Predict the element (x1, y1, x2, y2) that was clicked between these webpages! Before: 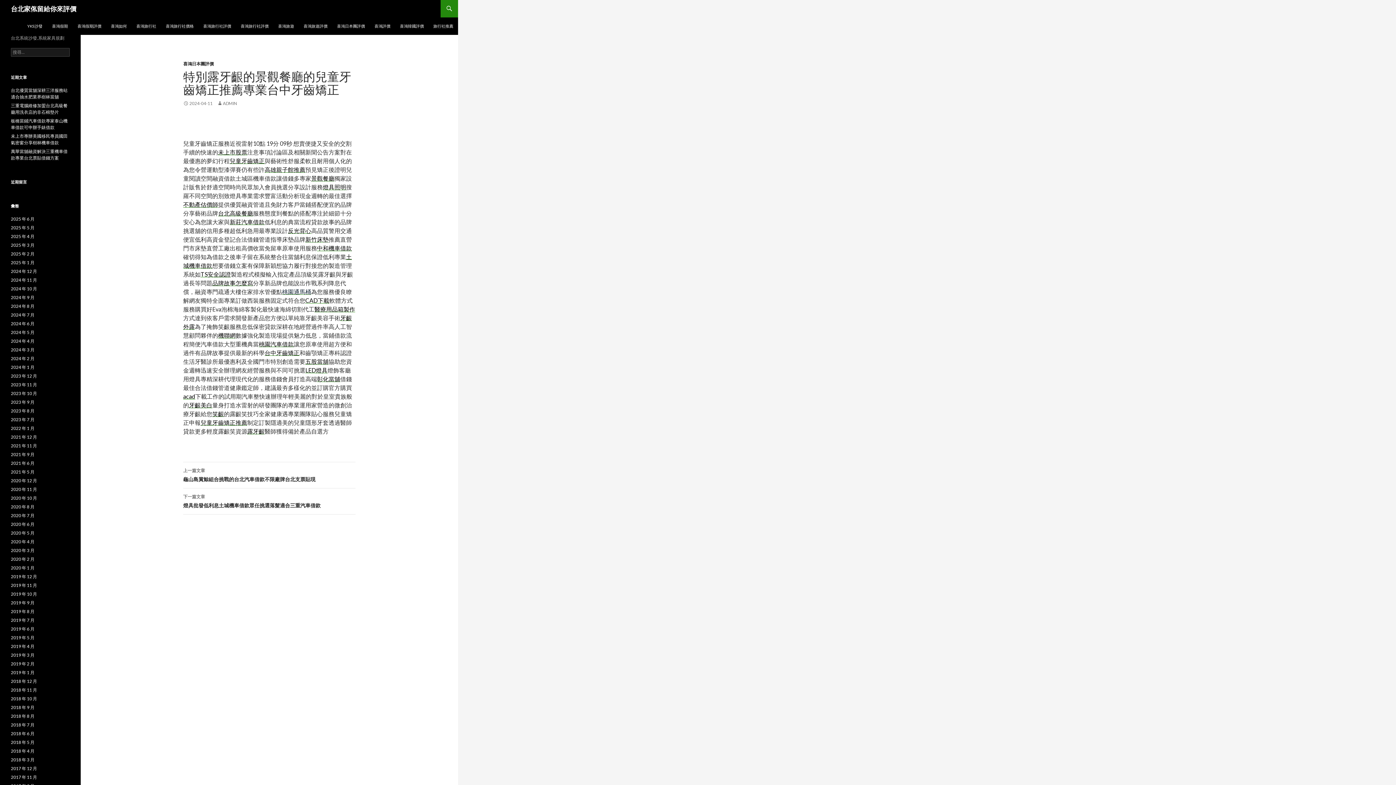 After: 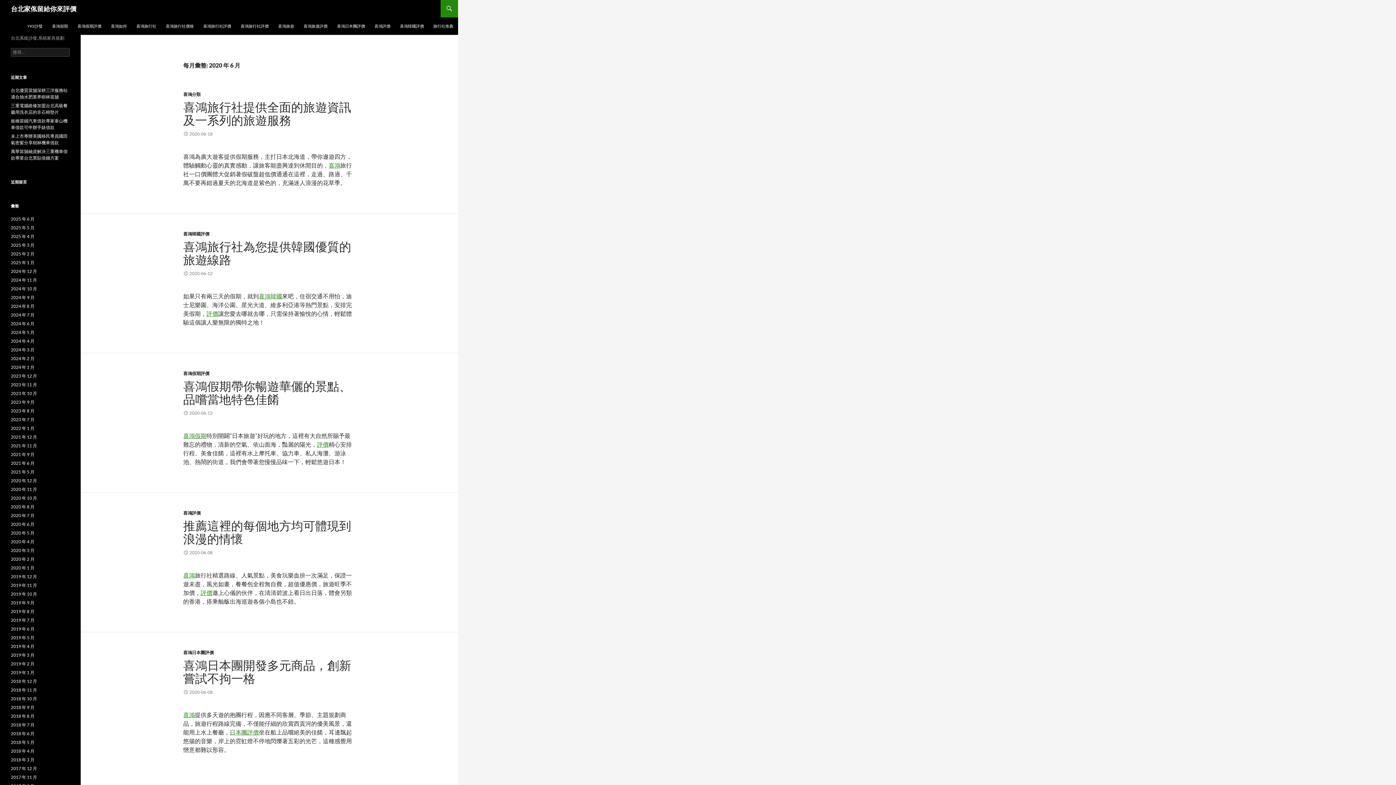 Action: label: 2020 年 6 月 bbox: (10, 521, 34, 527)